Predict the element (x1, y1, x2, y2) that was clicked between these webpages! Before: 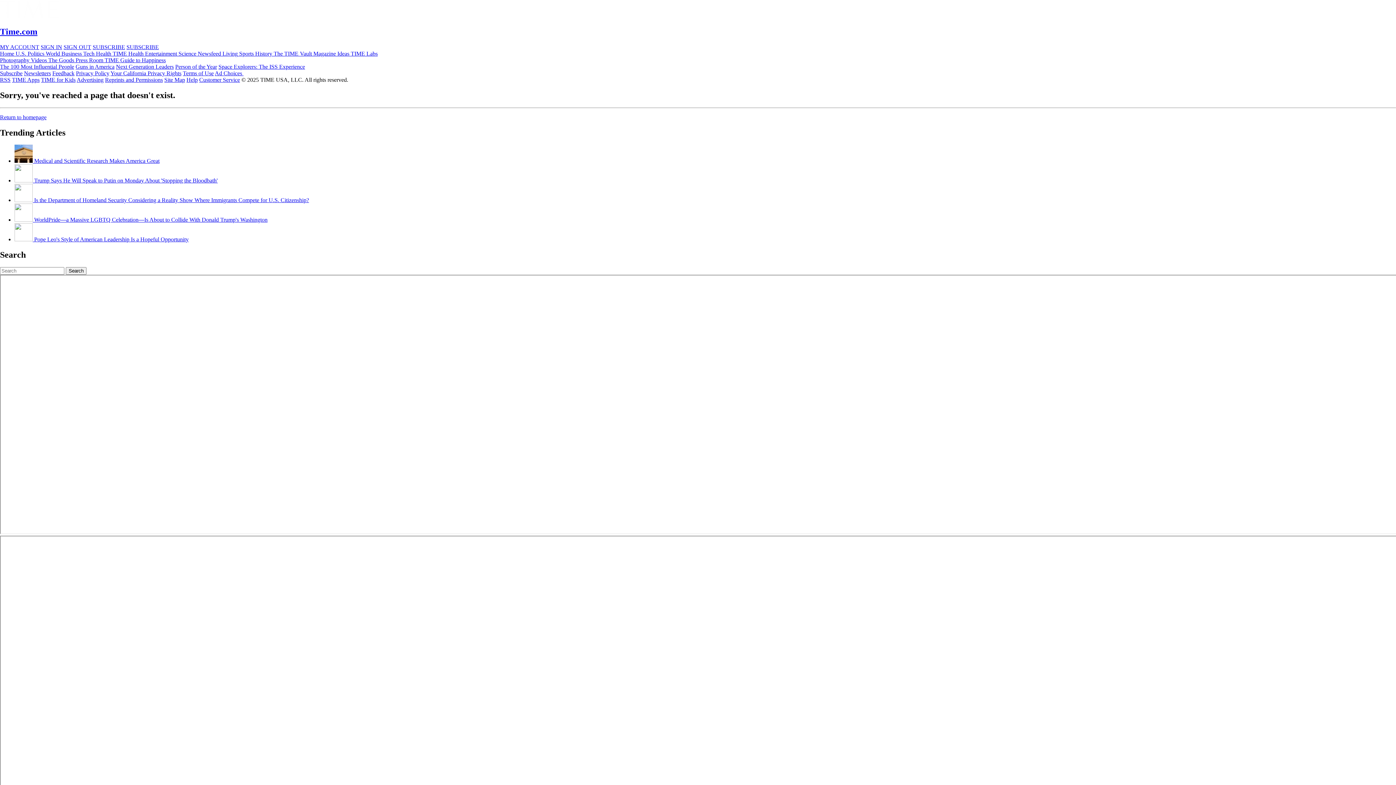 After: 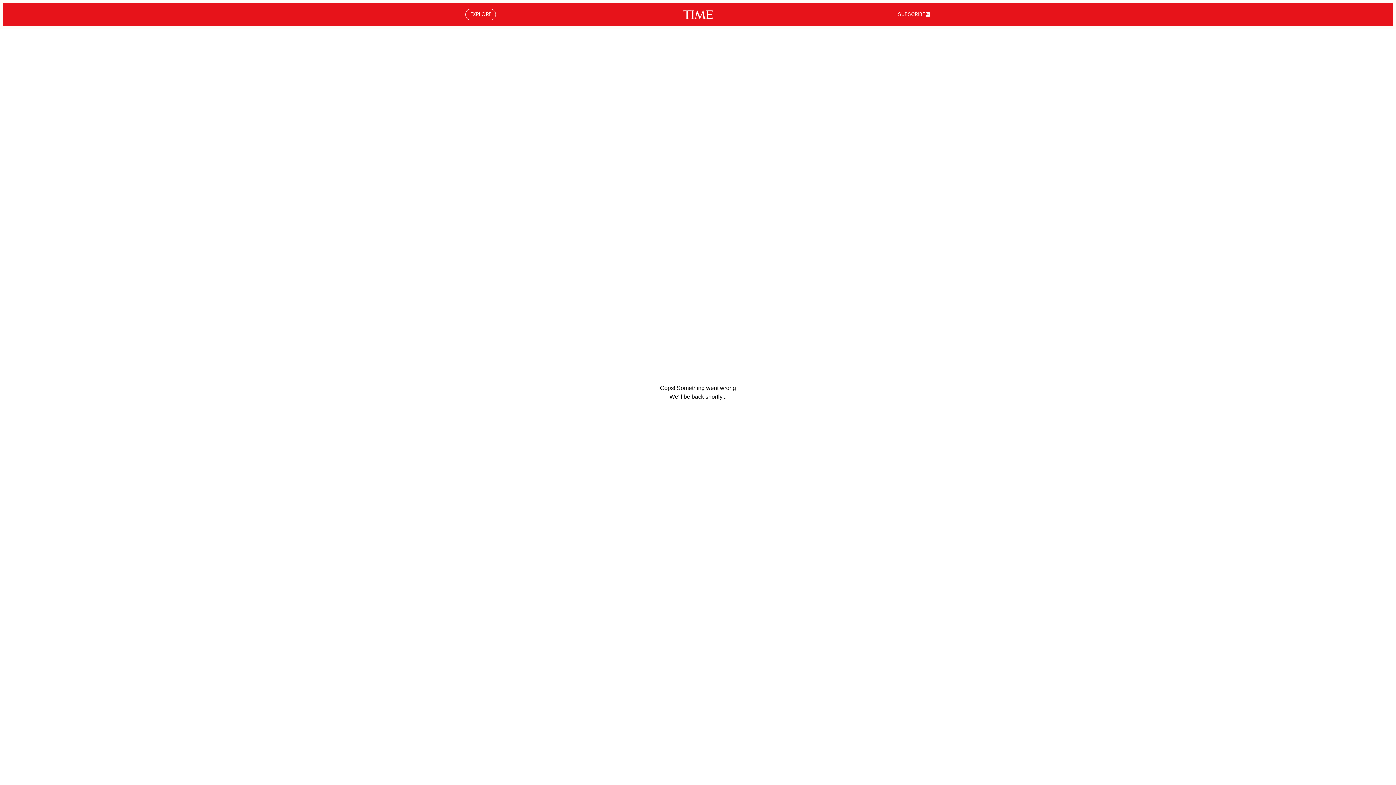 Action: bbox: (14, 157, 159, 164) label:  Medical and Scientific Research Makes America Great